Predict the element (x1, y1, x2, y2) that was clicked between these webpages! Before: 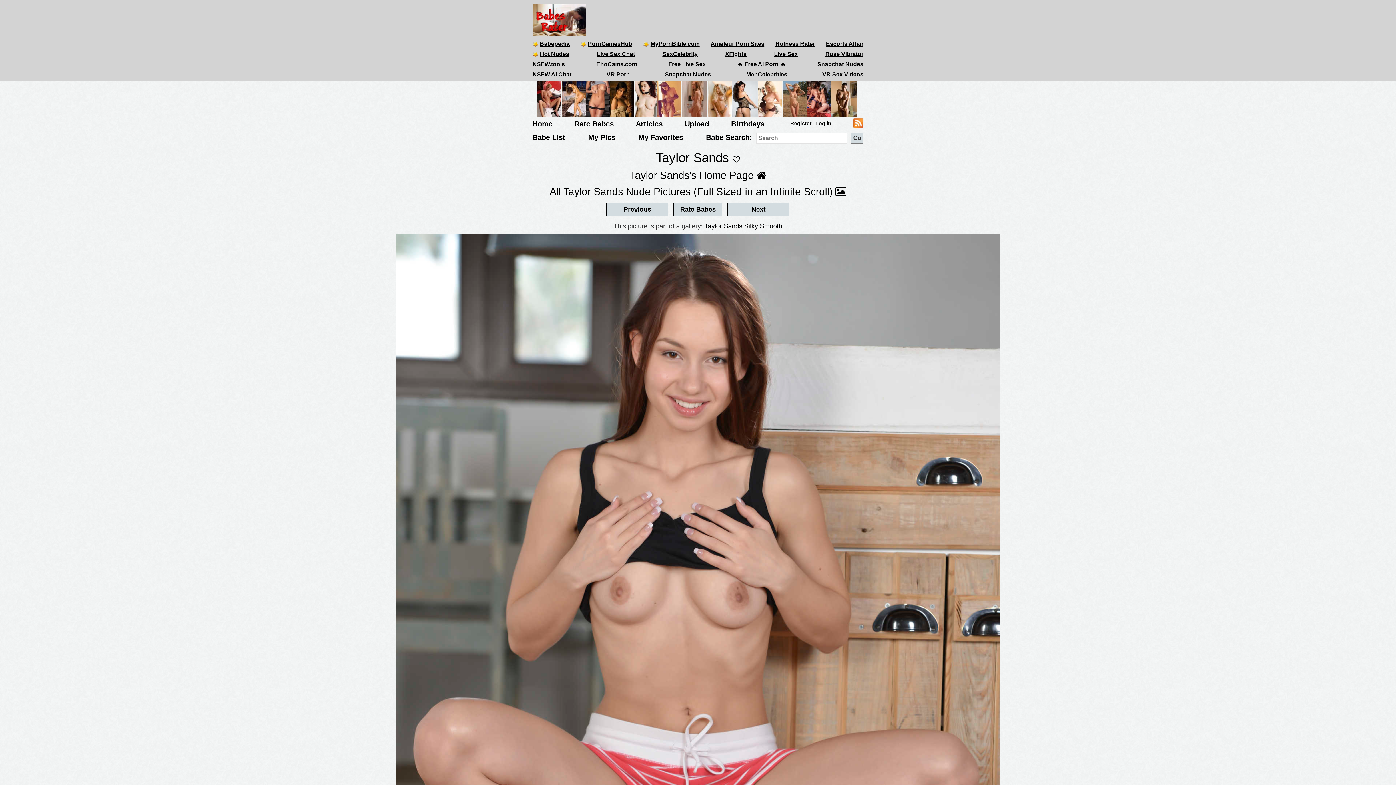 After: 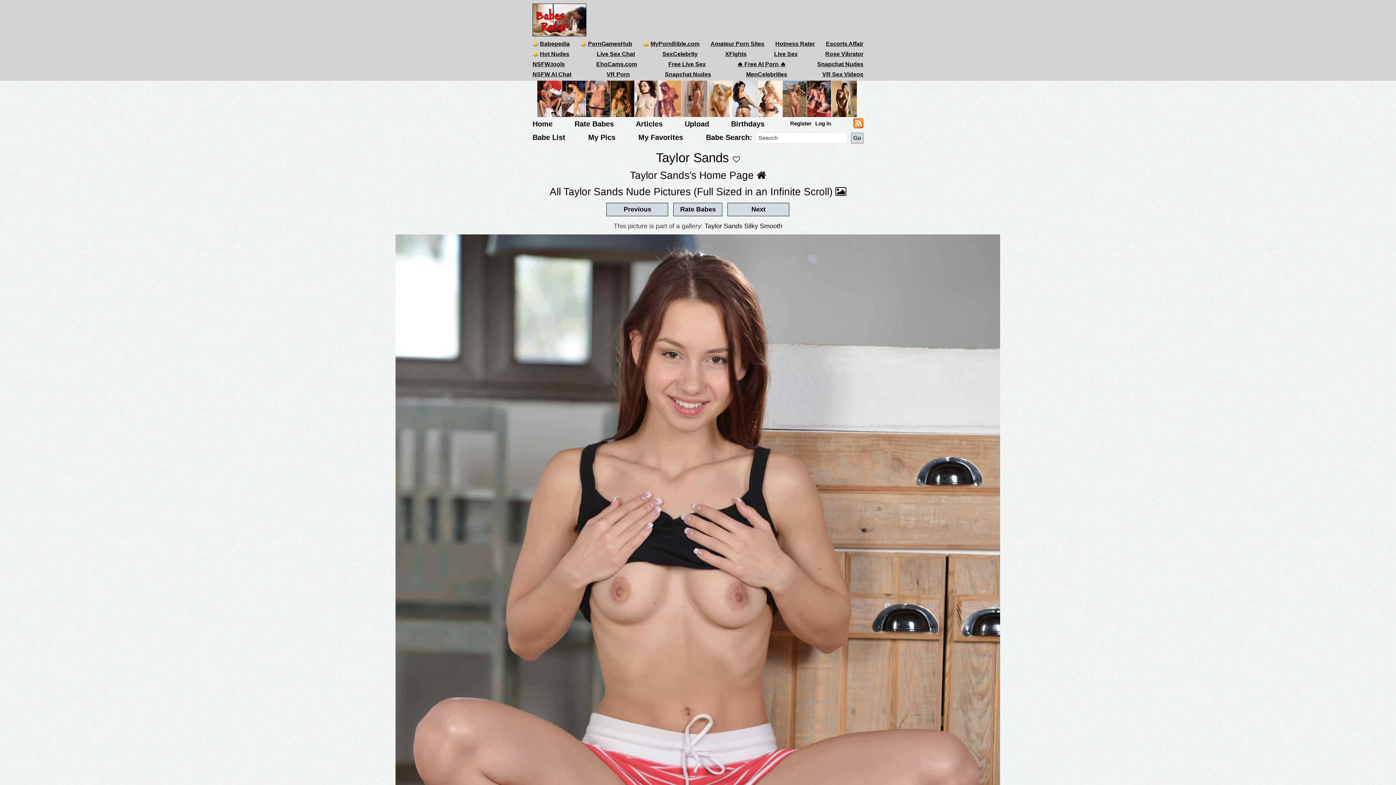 Action: bbox: (634, 95, 657, 101)